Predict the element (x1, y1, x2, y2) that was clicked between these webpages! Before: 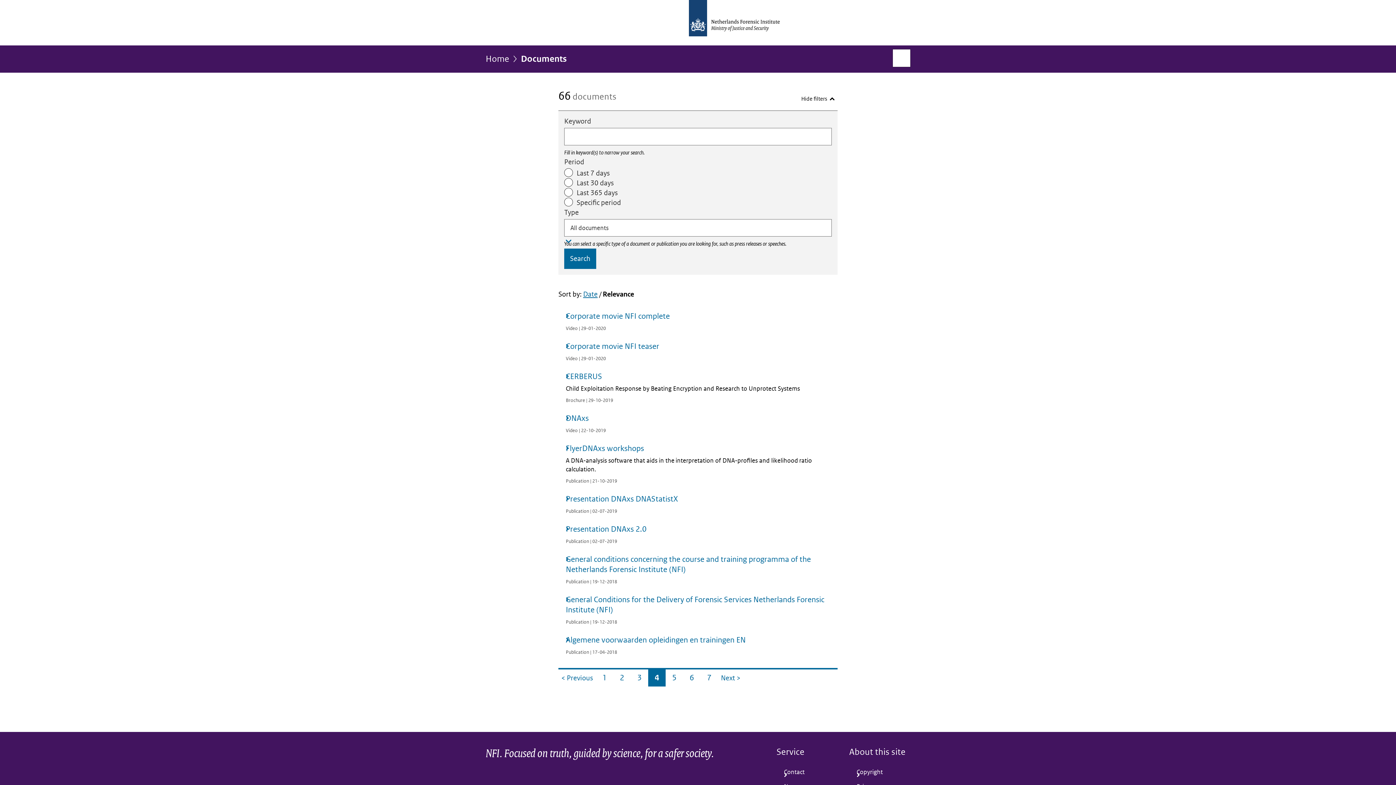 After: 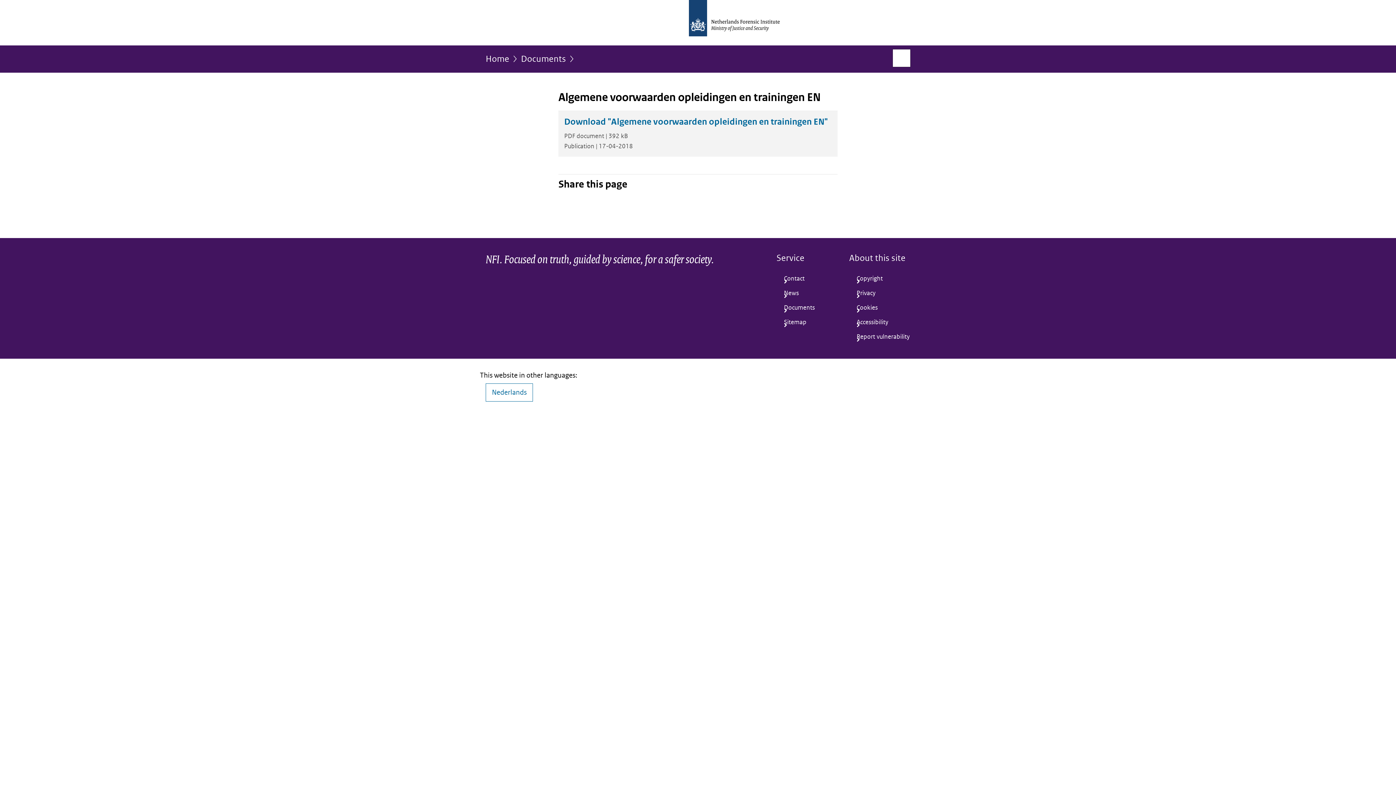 Action: label: Algemene voorwaarden opleidingen en trainingen EN

Publication | 17-04-2018 bbox: (558, 635, 837, 656)